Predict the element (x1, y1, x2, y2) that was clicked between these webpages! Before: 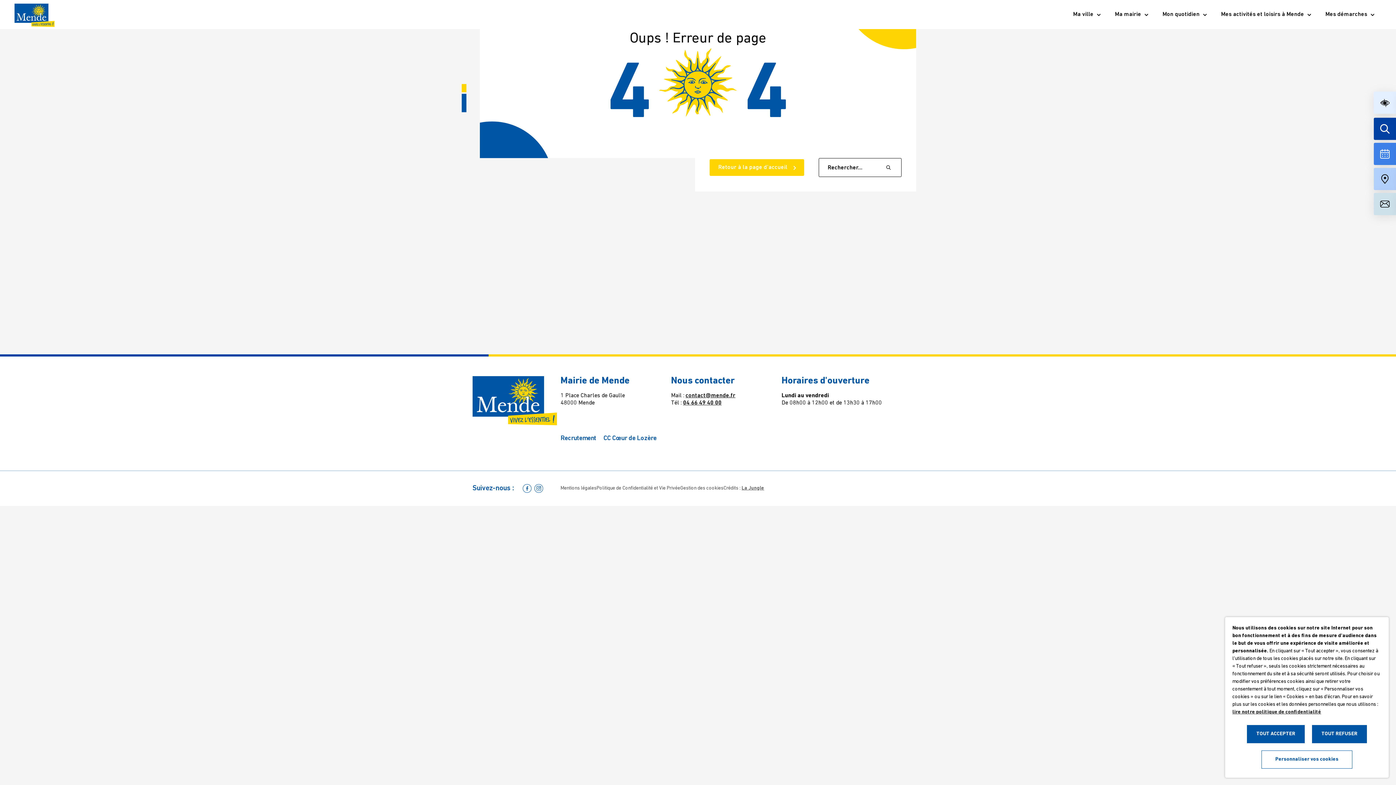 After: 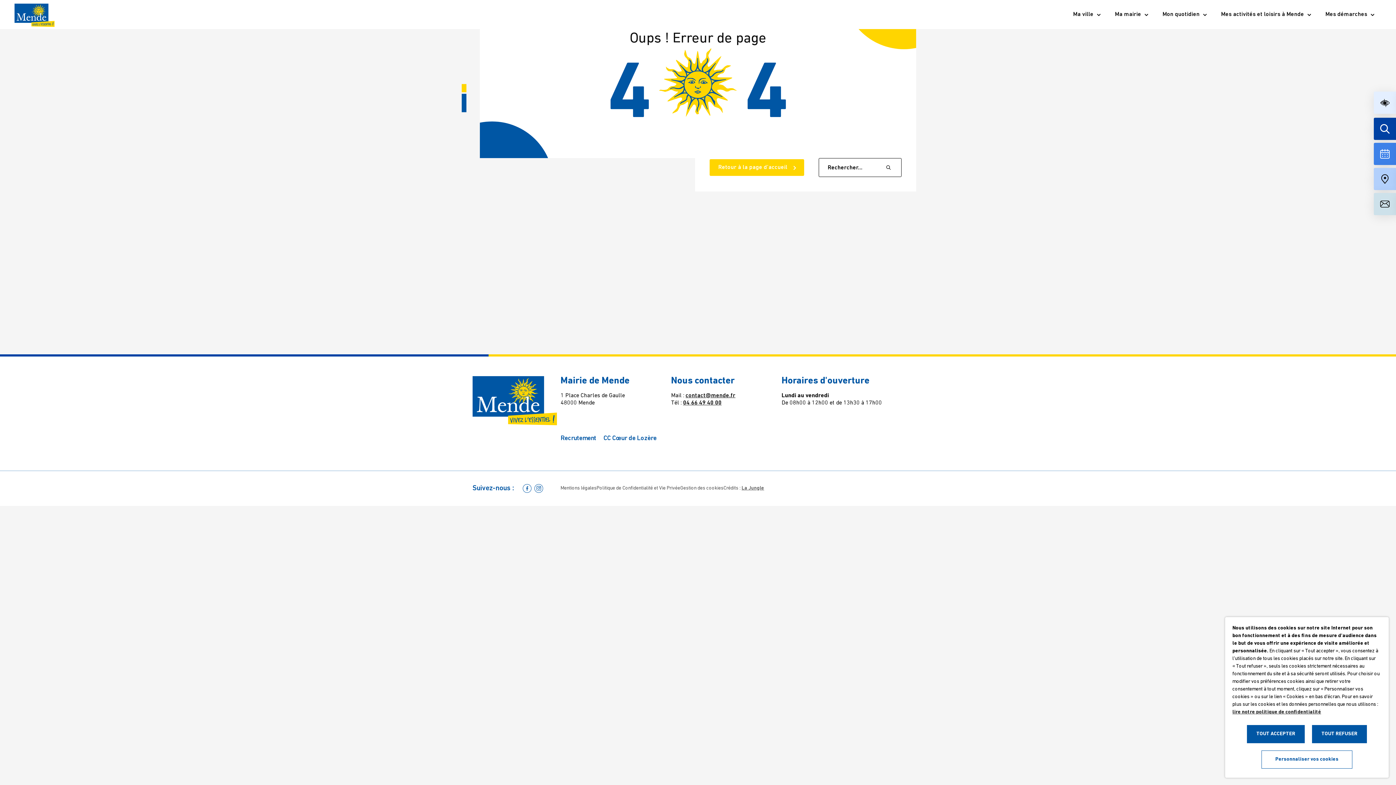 Action: bbox: (1232, 709, 1321, 715) label: lire notre politique de confidentialité